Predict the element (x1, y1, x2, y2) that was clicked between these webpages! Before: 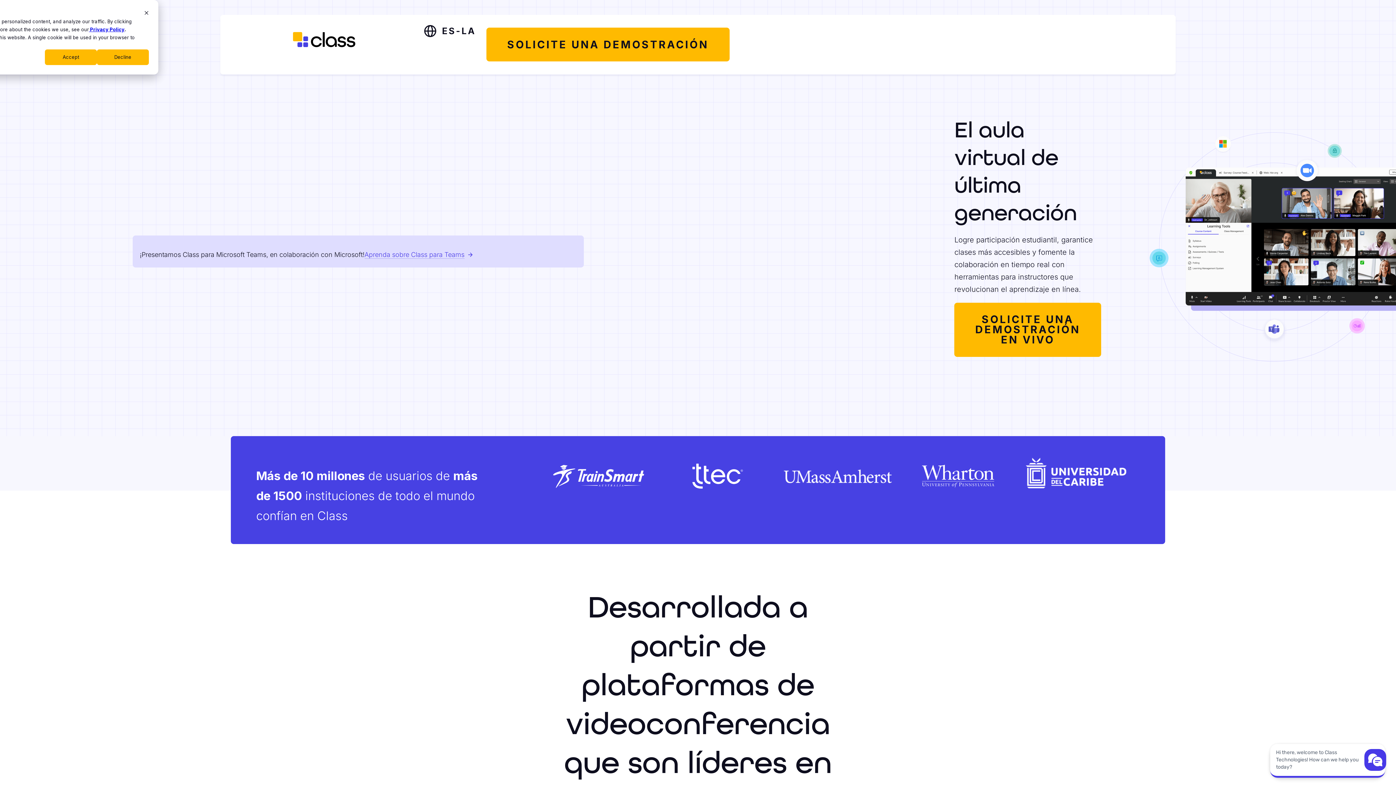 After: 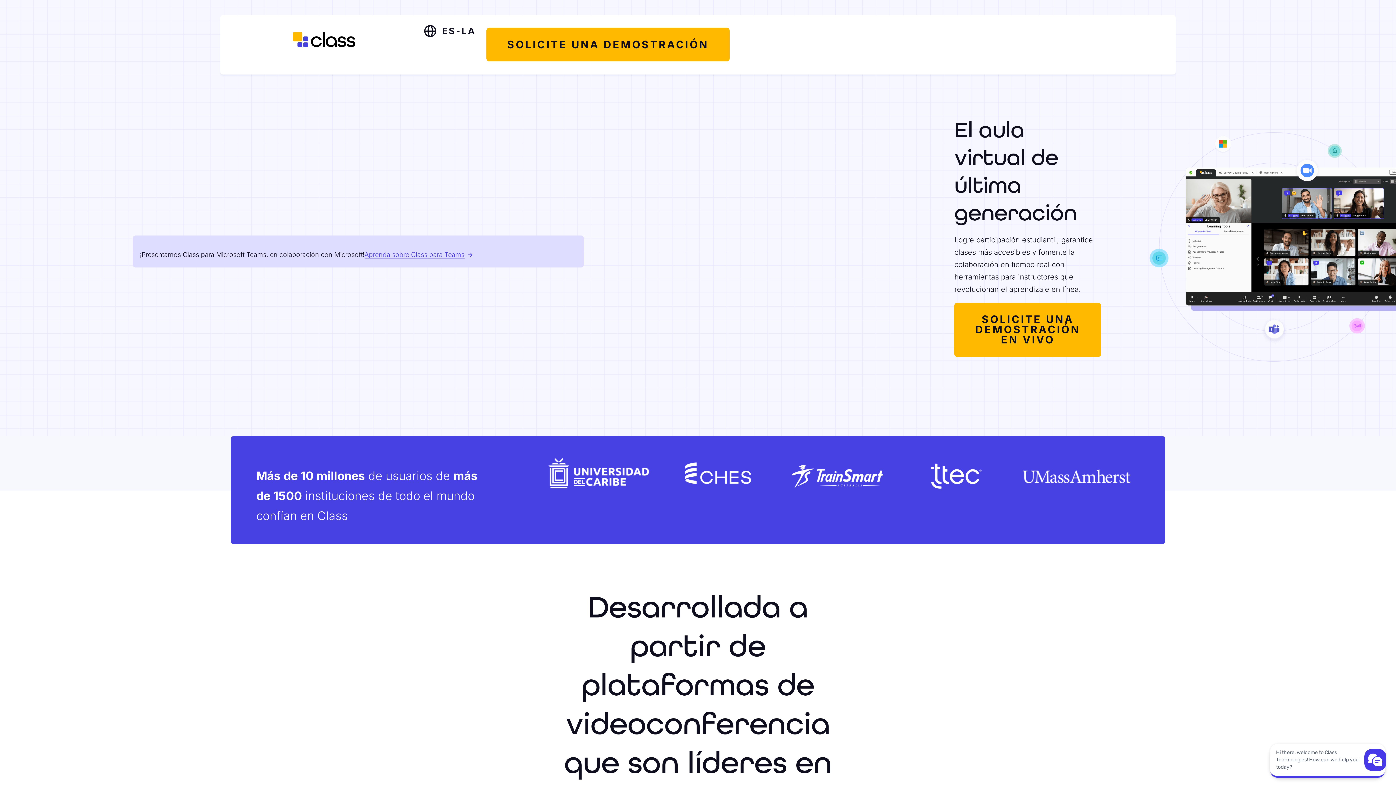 Action: bbox: (44, 49, 96, 65) label: Accept